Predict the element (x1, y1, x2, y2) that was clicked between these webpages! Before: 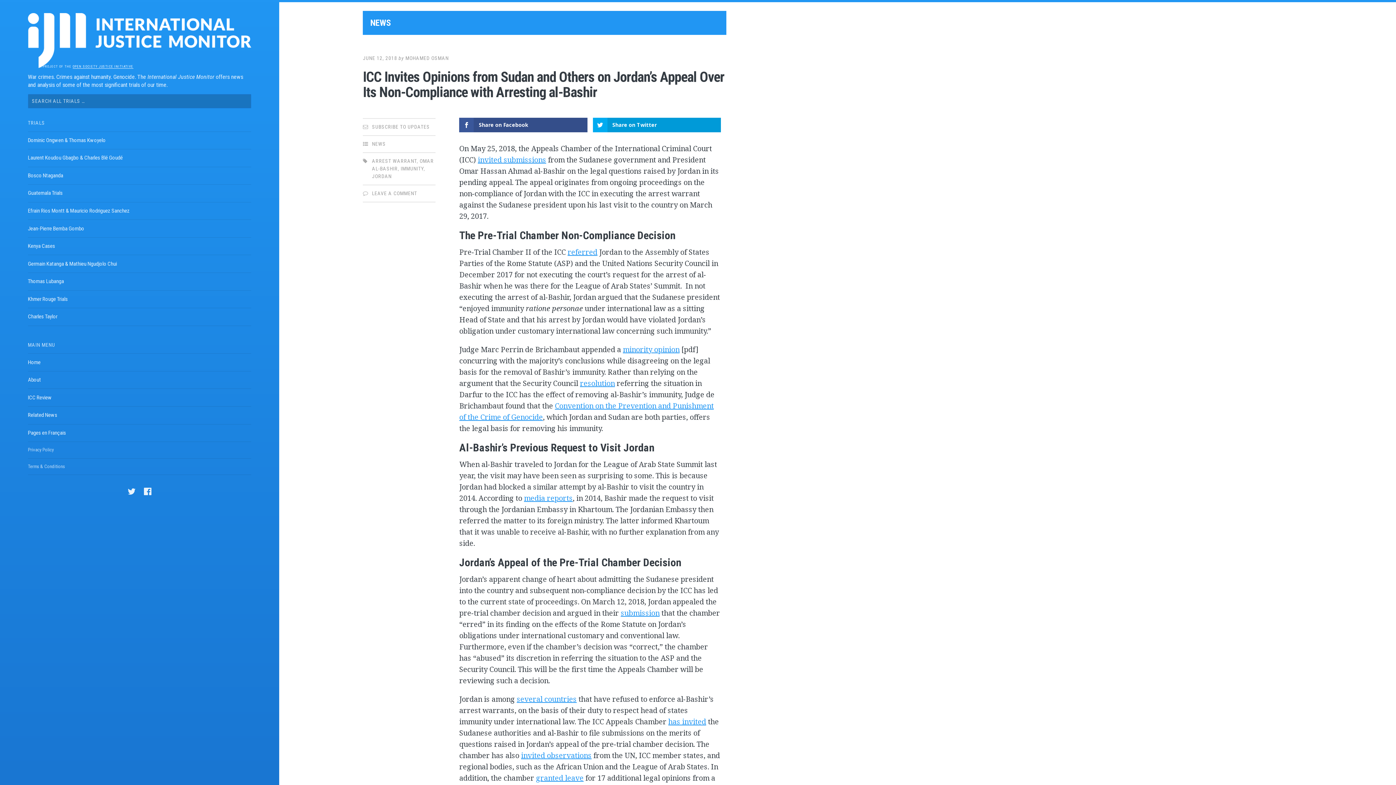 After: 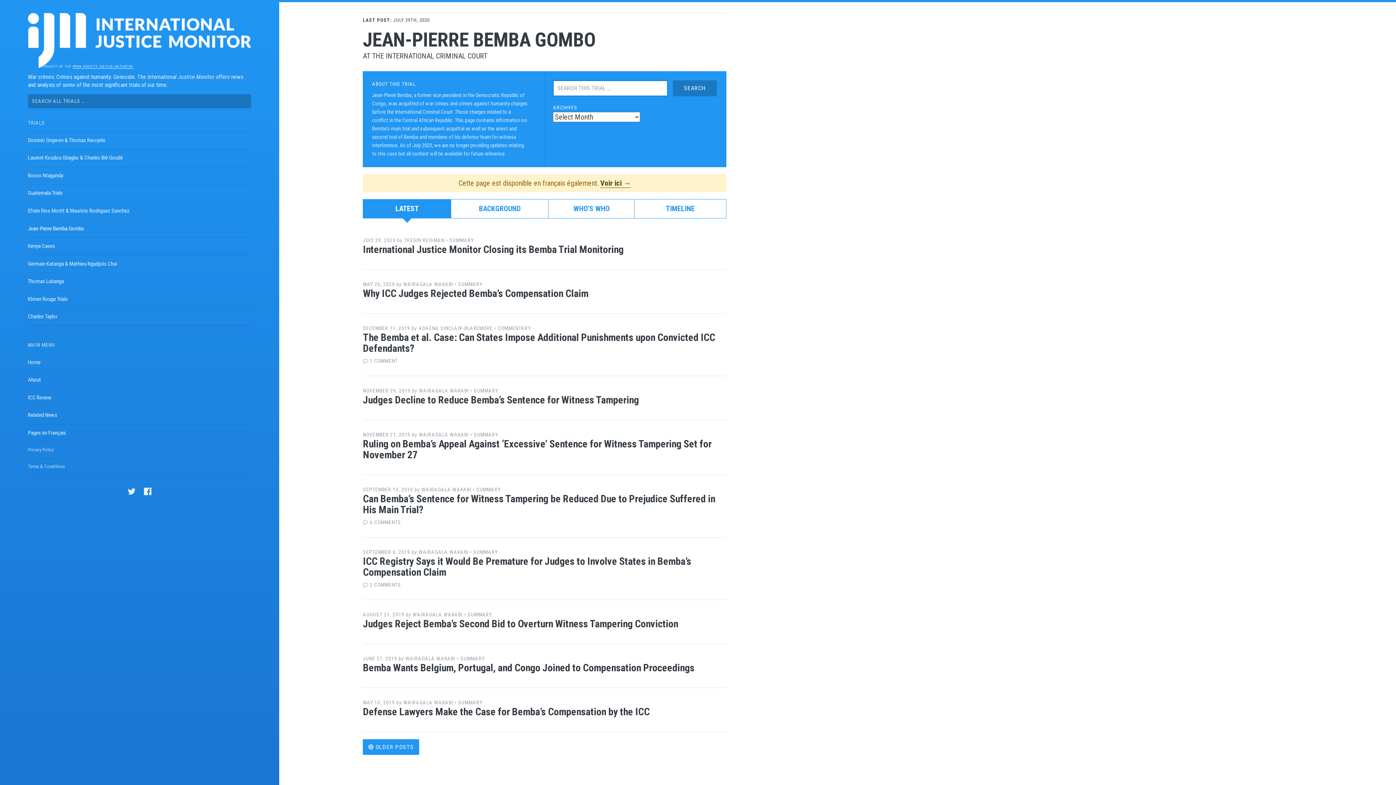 Action: bbox: (27, 220, 251, 237) label: Jean-Pierre Bemba Gombo